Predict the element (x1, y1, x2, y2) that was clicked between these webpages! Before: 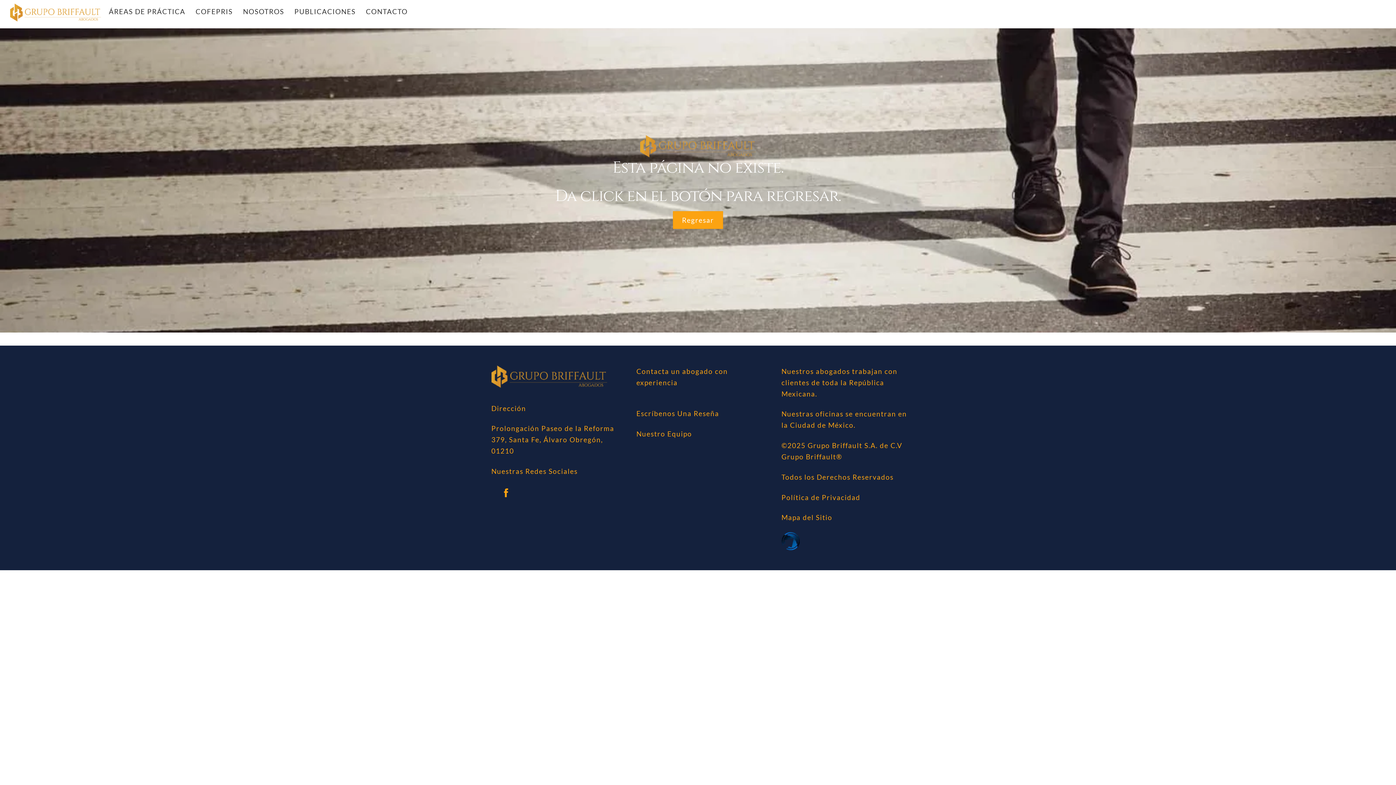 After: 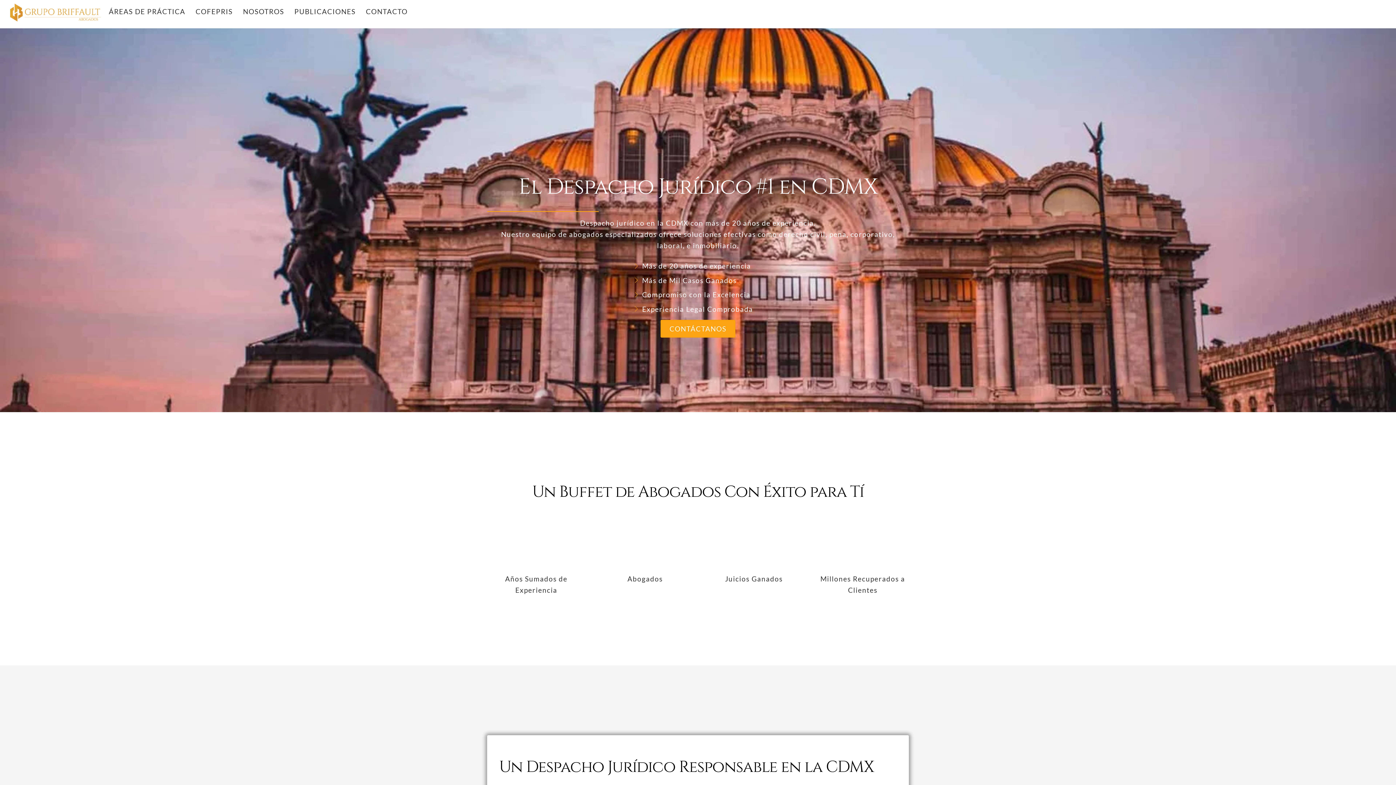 Action: bbox: (10, 10, 101, 24)